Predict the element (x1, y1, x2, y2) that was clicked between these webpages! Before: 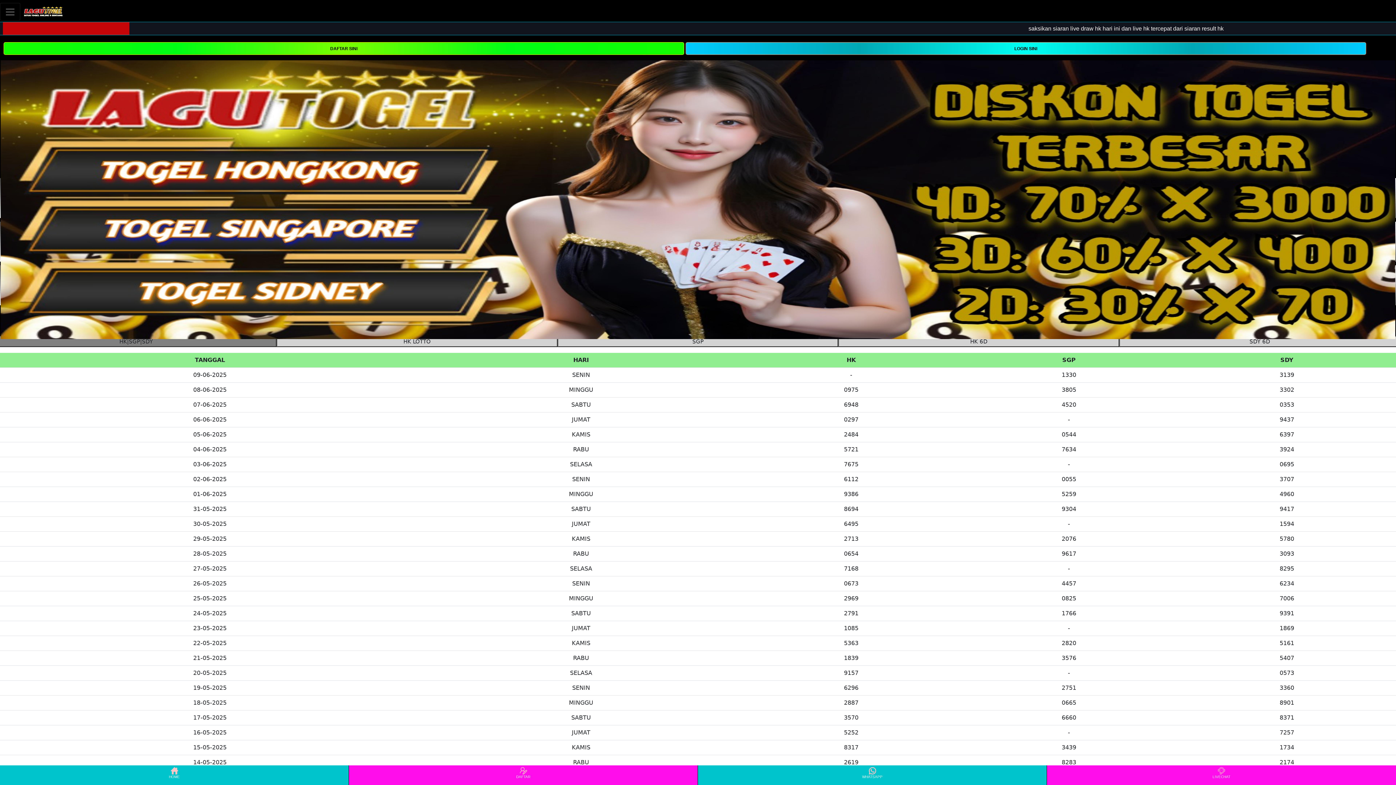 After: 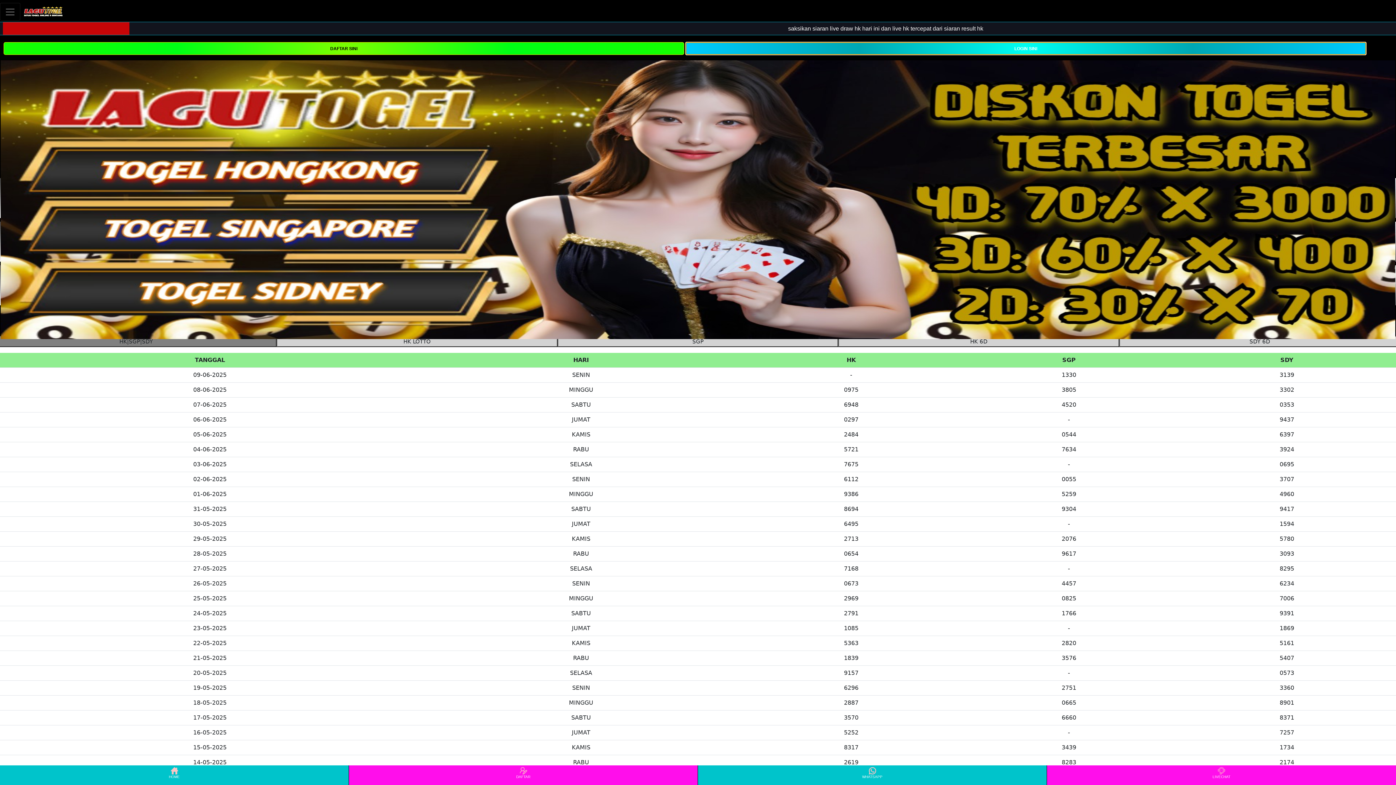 Action: label: LOGIN SINI bbox: (685, 44, 1366, 51)